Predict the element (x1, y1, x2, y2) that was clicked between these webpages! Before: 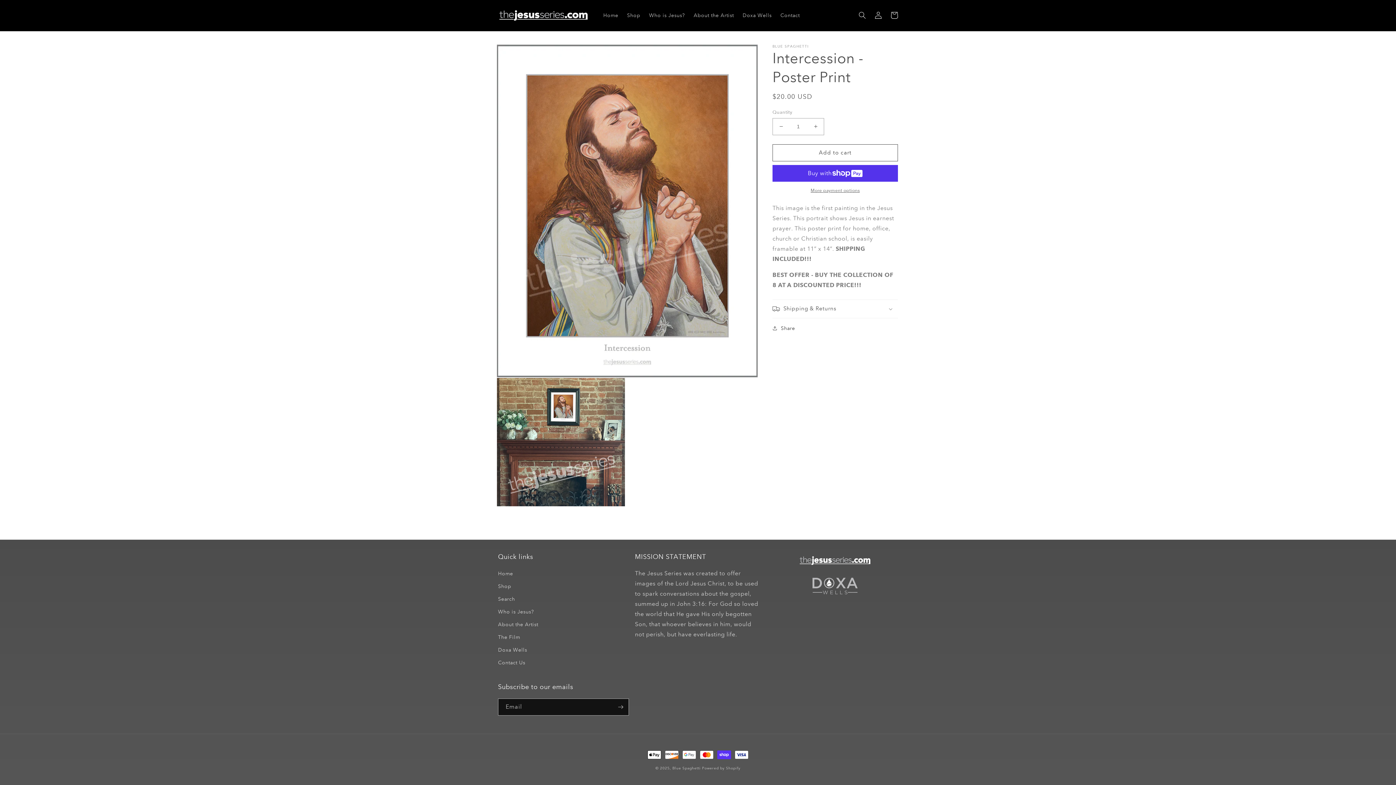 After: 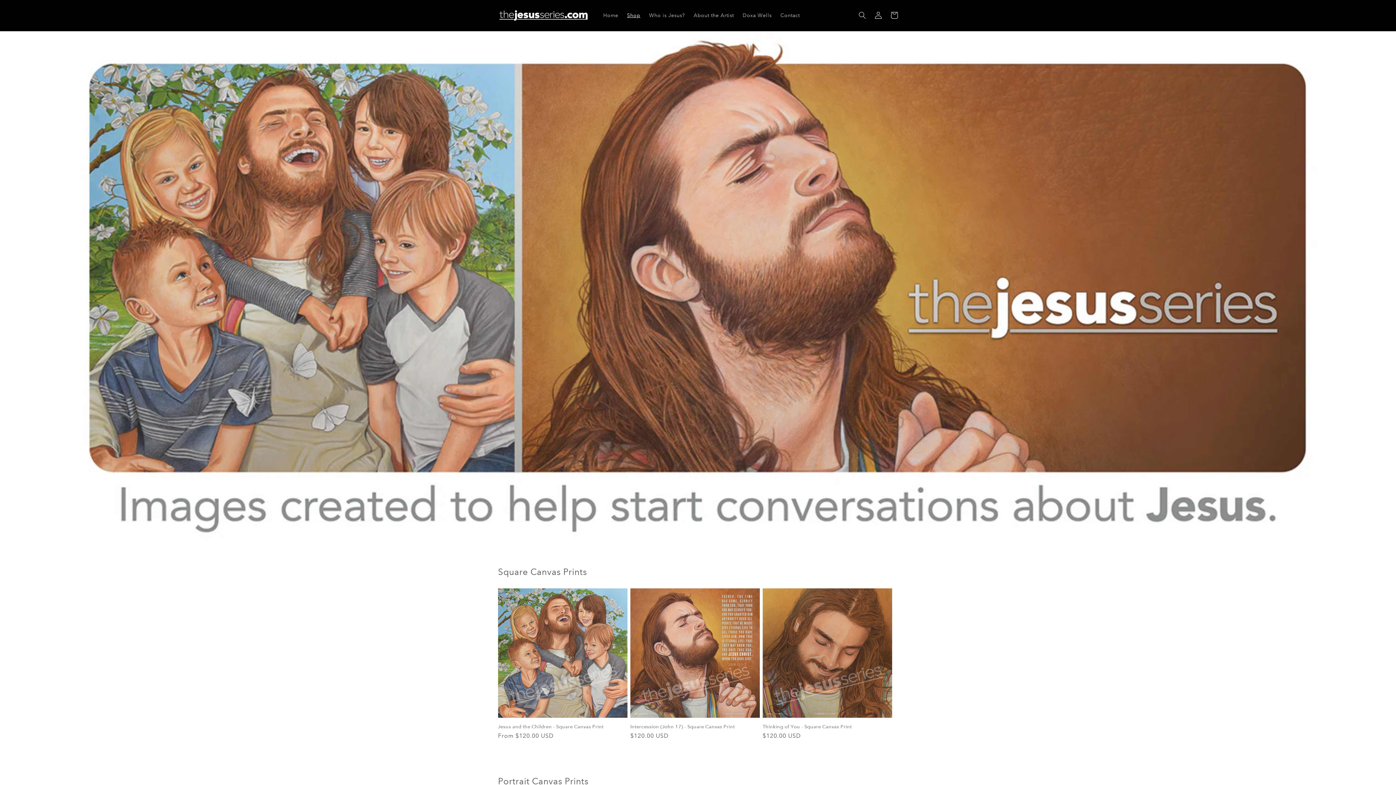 Action: label: Shop bbox: (622, 7, 644, 23)